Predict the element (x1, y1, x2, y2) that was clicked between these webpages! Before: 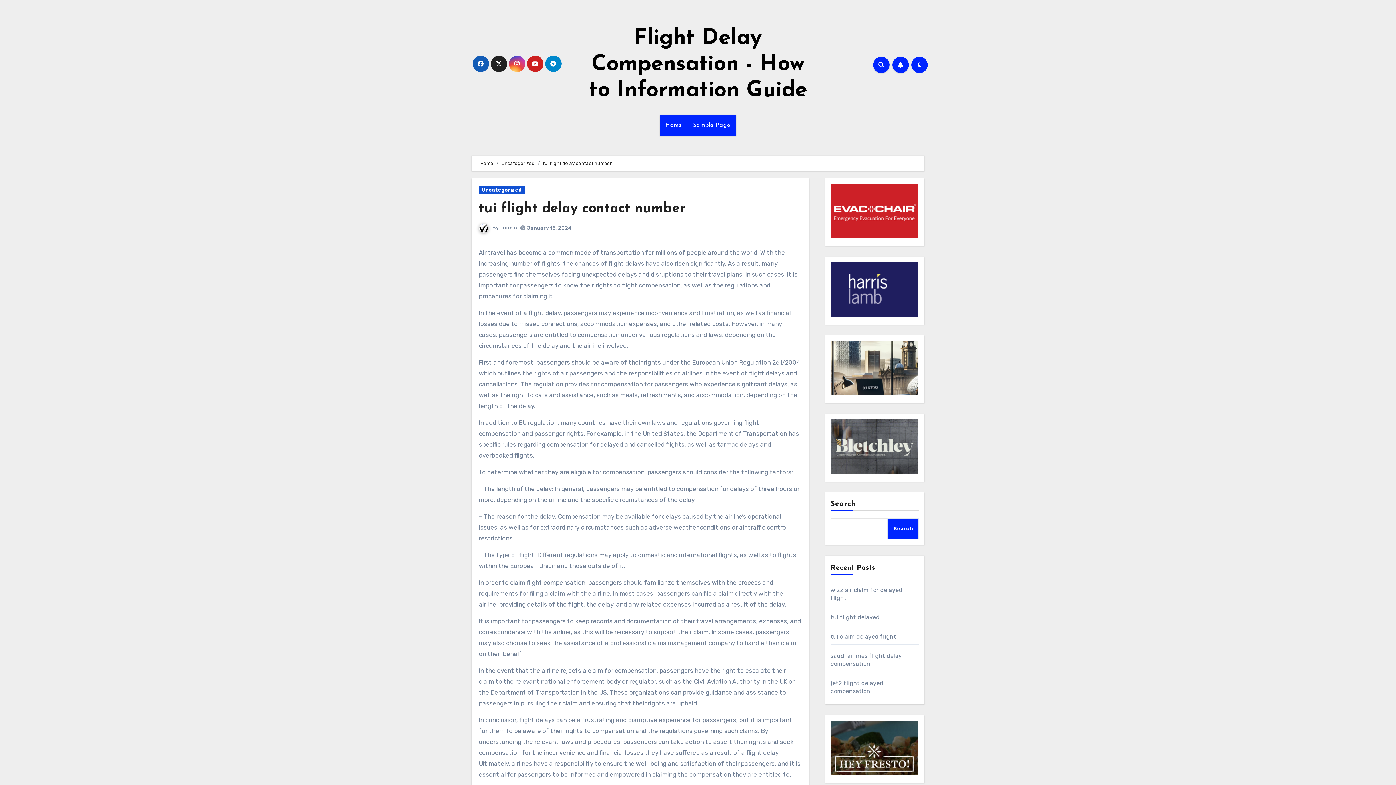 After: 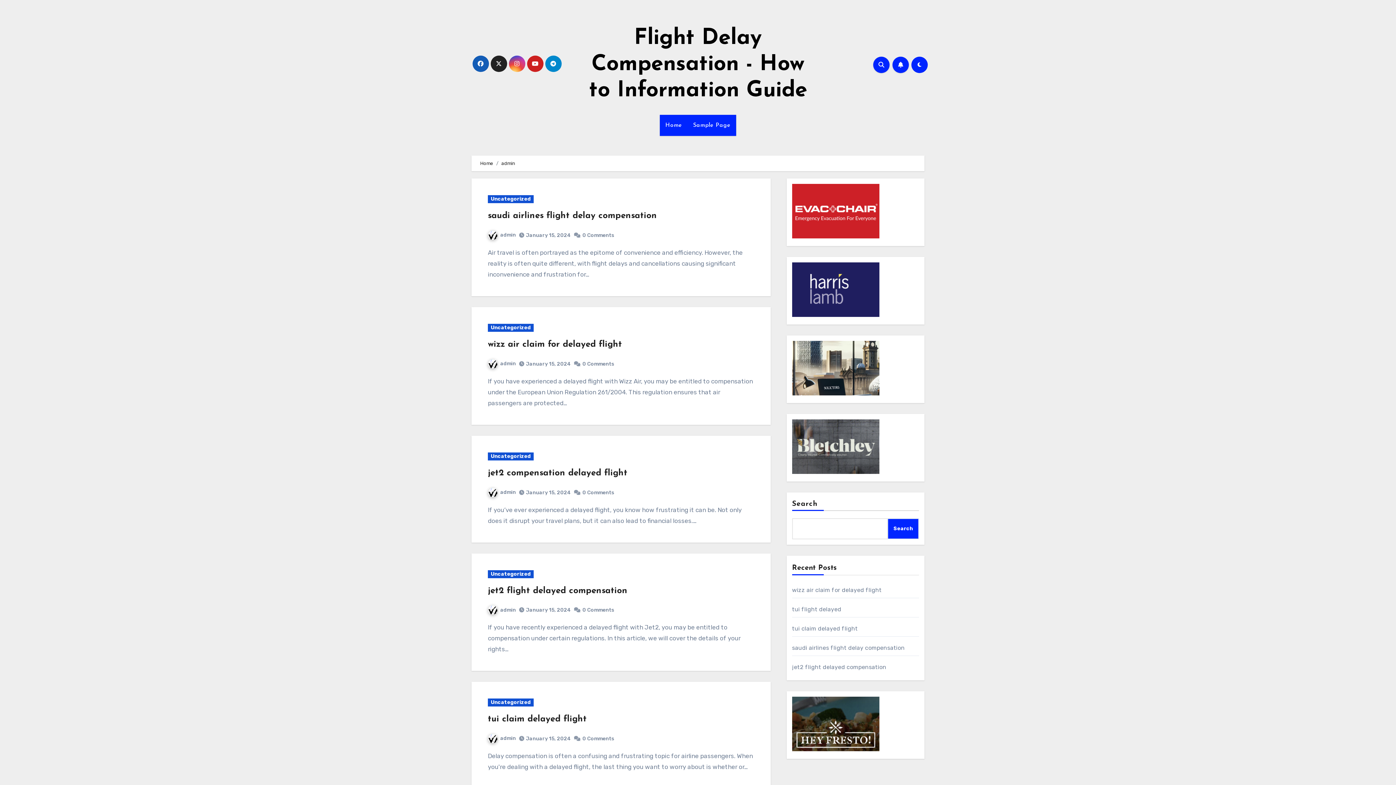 Action: label: admin bbox: (501, 224, 517, 230)